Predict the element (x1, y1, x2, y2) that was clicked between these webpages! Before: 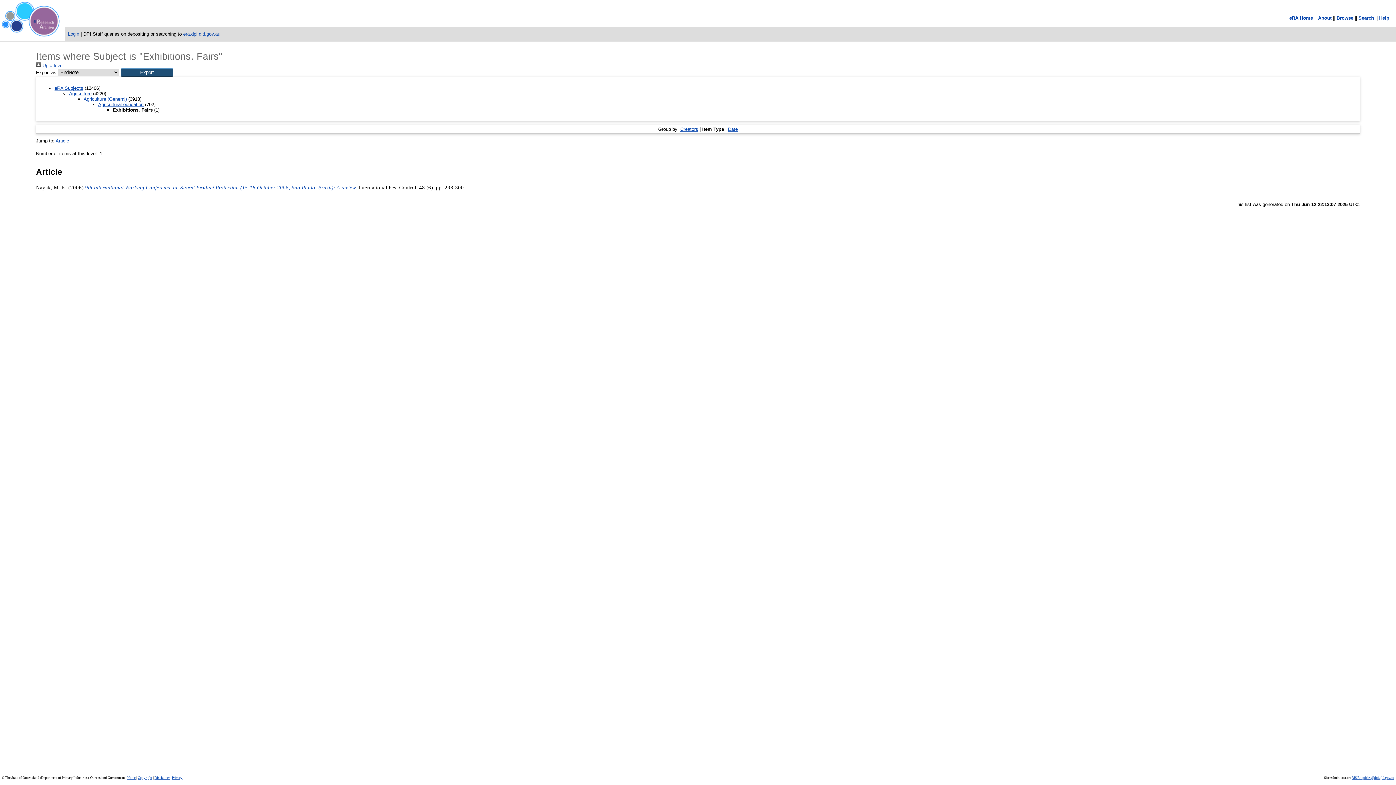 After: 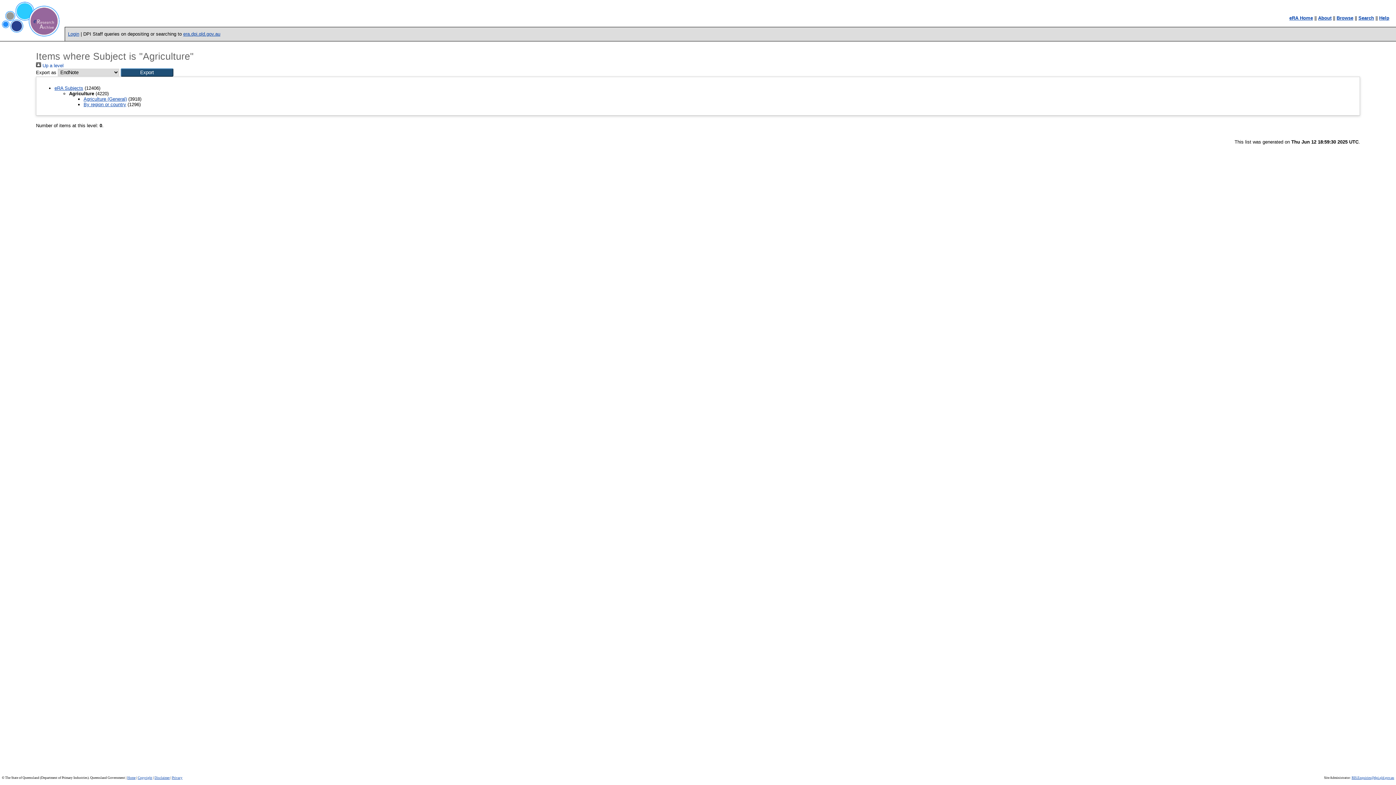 Action: label: Agriculture bbox: (69, 90, 91, 96)